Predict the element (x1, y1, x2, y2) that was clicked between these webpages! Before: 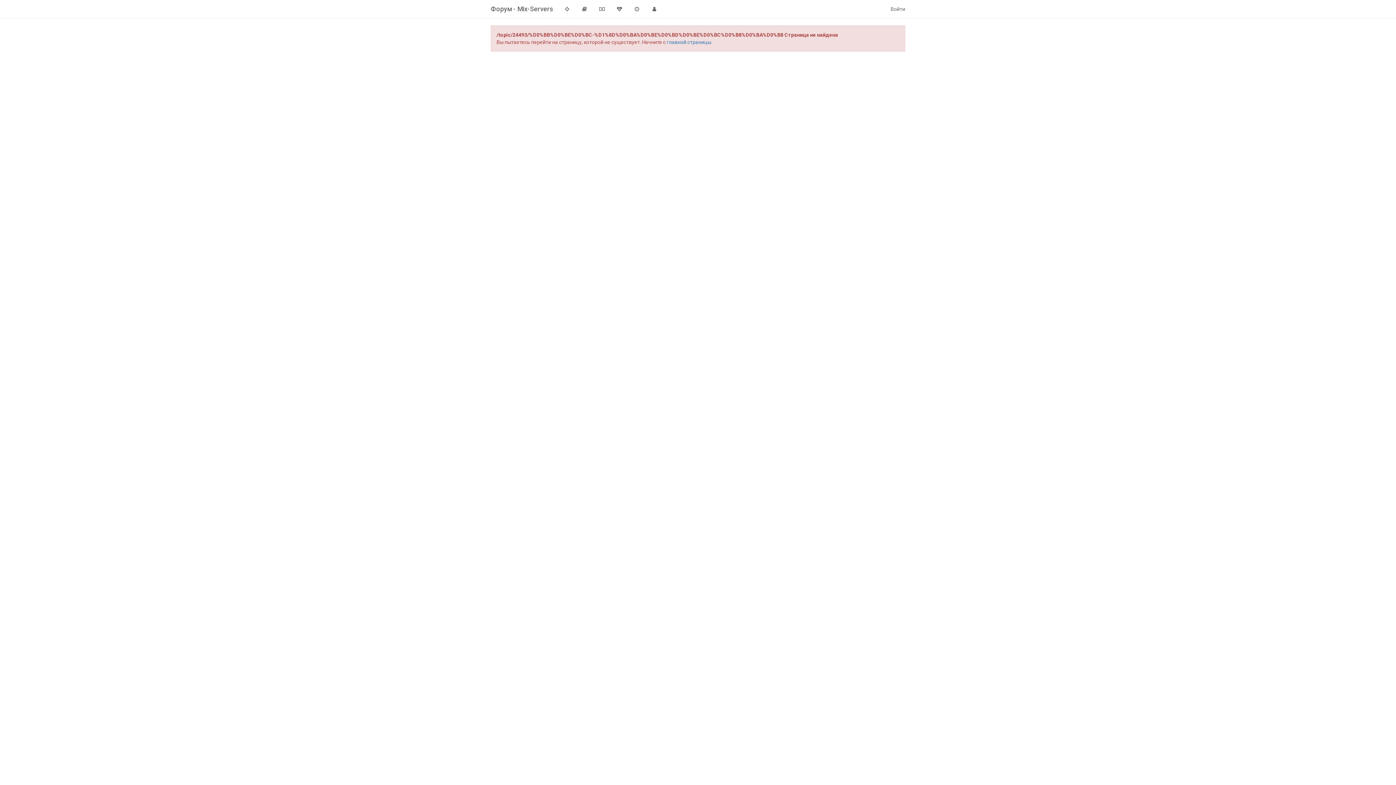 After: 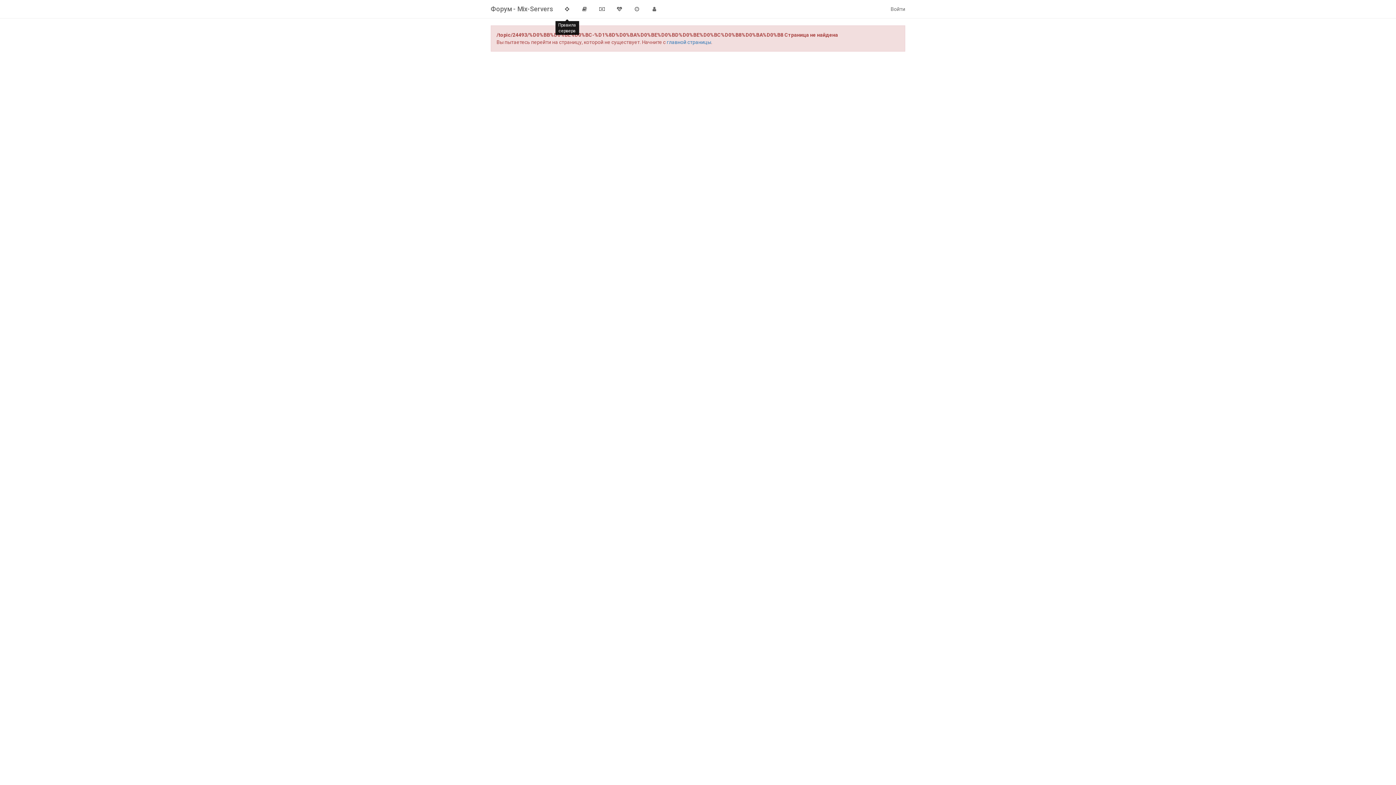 Action: bbox: (558, 0, 576, 18)